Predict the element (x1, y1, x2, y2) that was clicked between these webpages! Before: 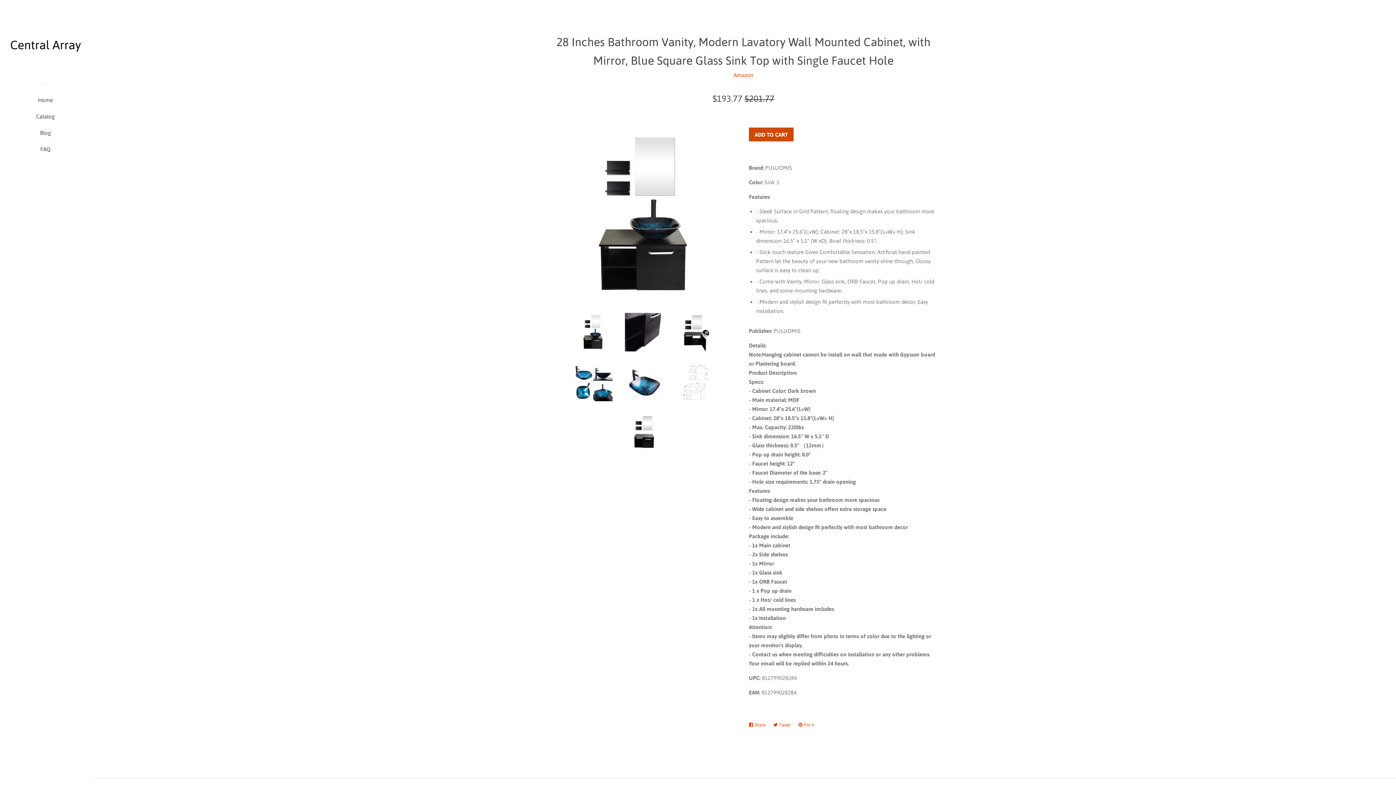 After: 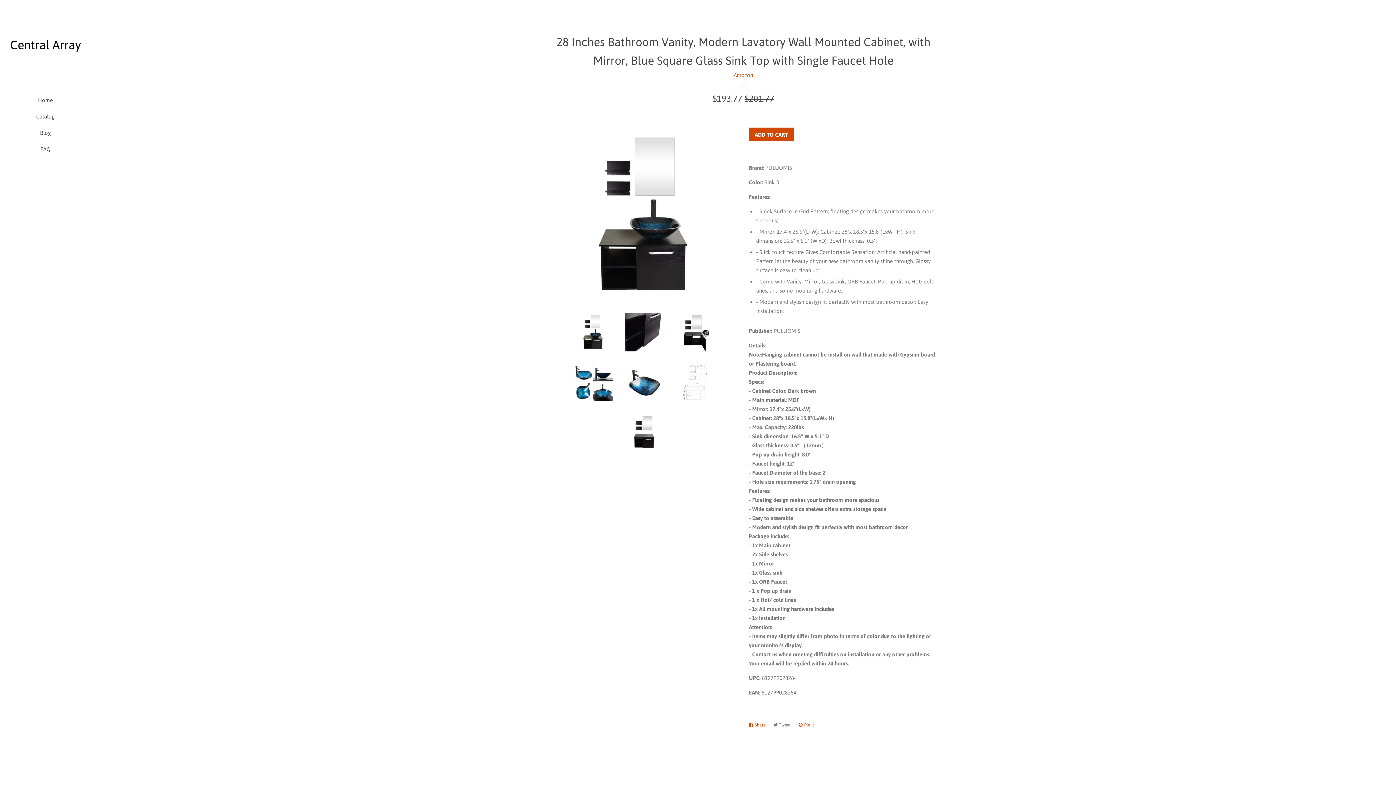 Action: bbox: (773, 719, 794, 731) label:  Tweet
Tweet on Twitter